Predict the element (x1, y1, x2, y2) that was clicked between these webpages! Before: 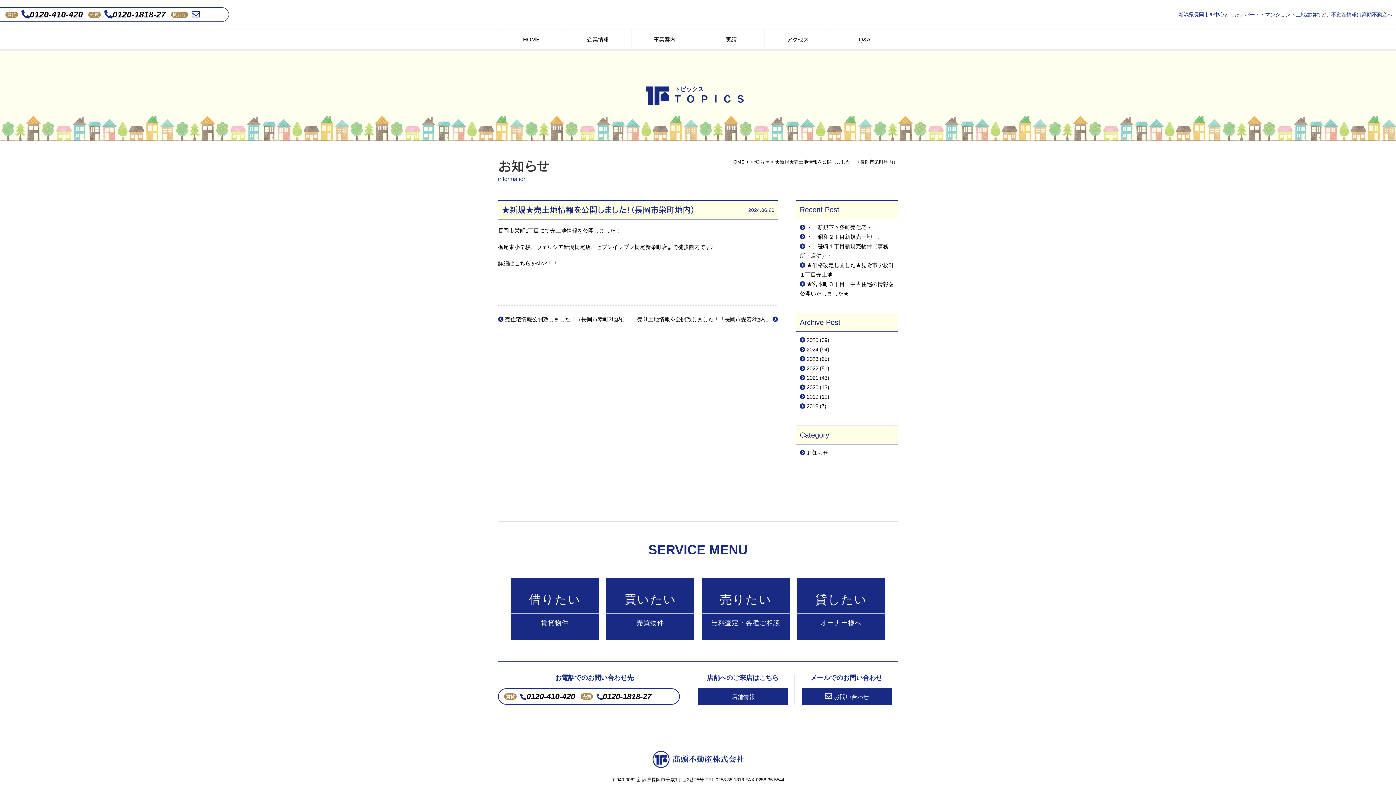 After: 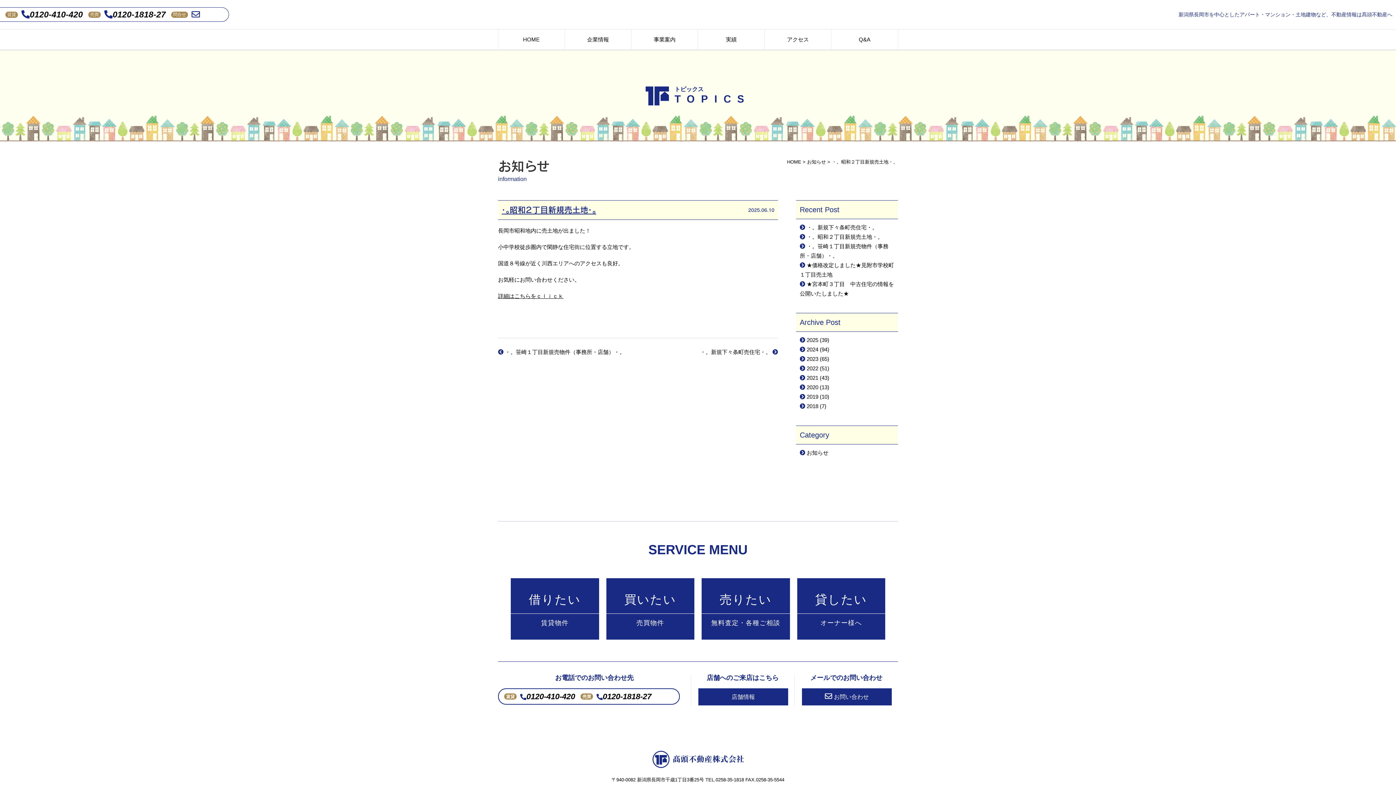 Action: bbox: (806, 233, 883, 240) label: ・。昭和２丁目新規売土地・。